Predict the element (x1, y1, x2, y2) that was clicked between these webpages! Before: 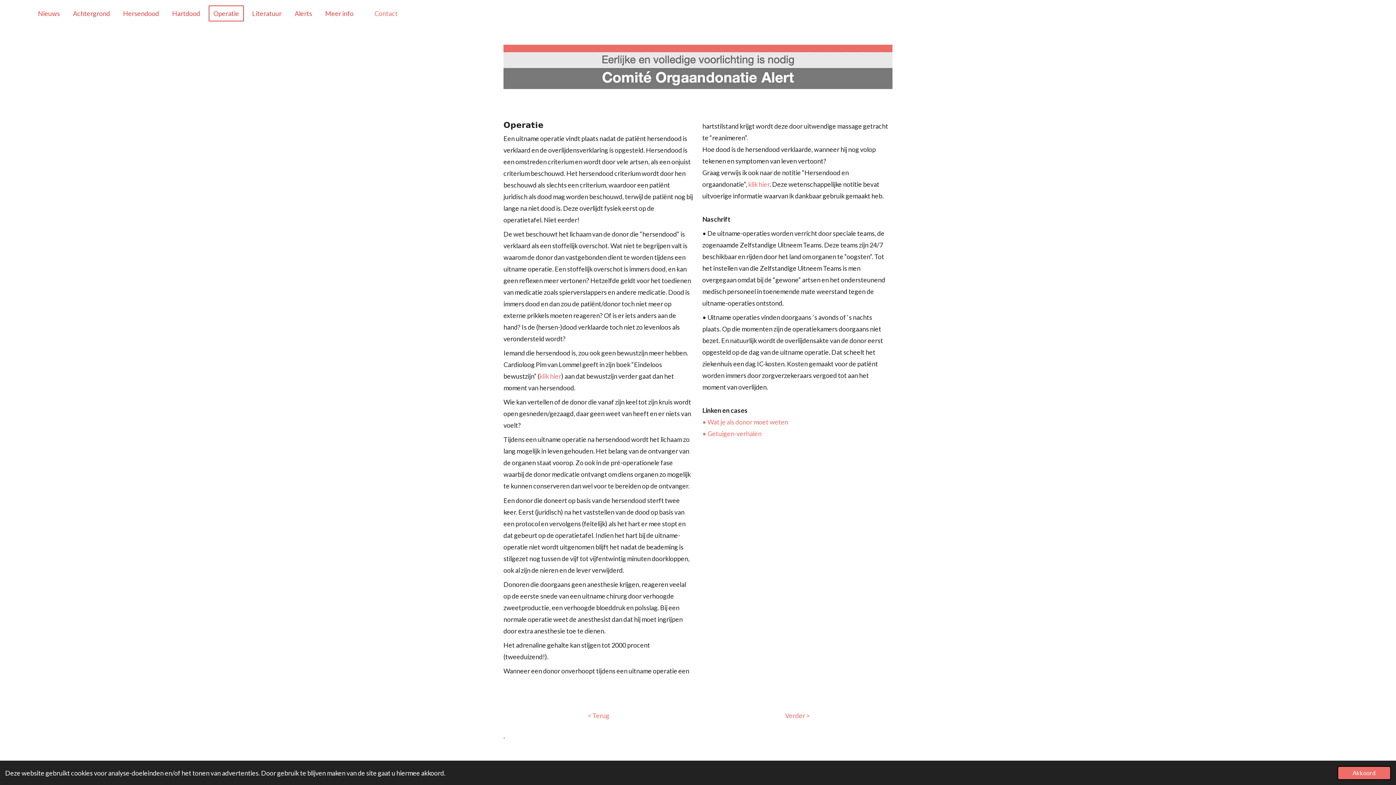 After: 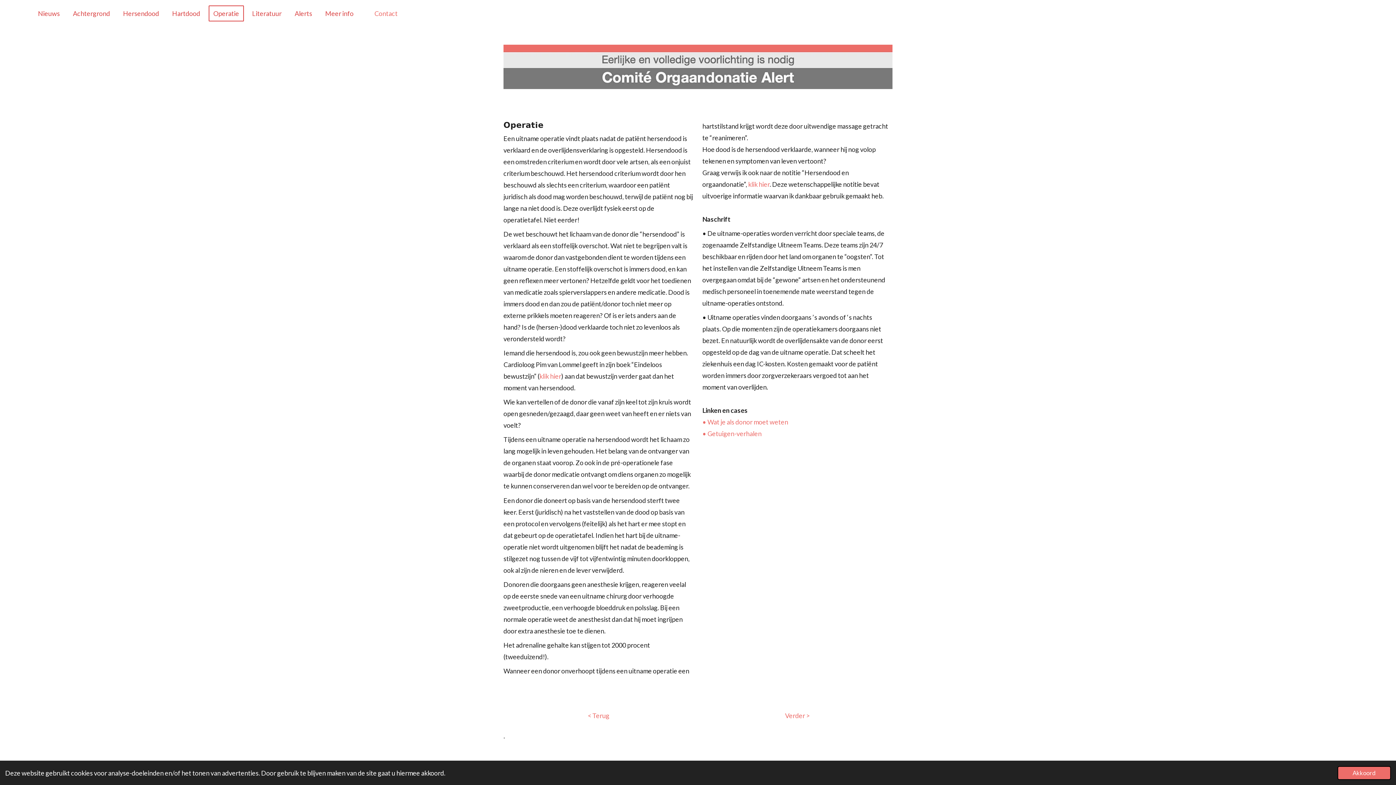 Action: bbox: (208, 5, 243, 21) label: Operatie